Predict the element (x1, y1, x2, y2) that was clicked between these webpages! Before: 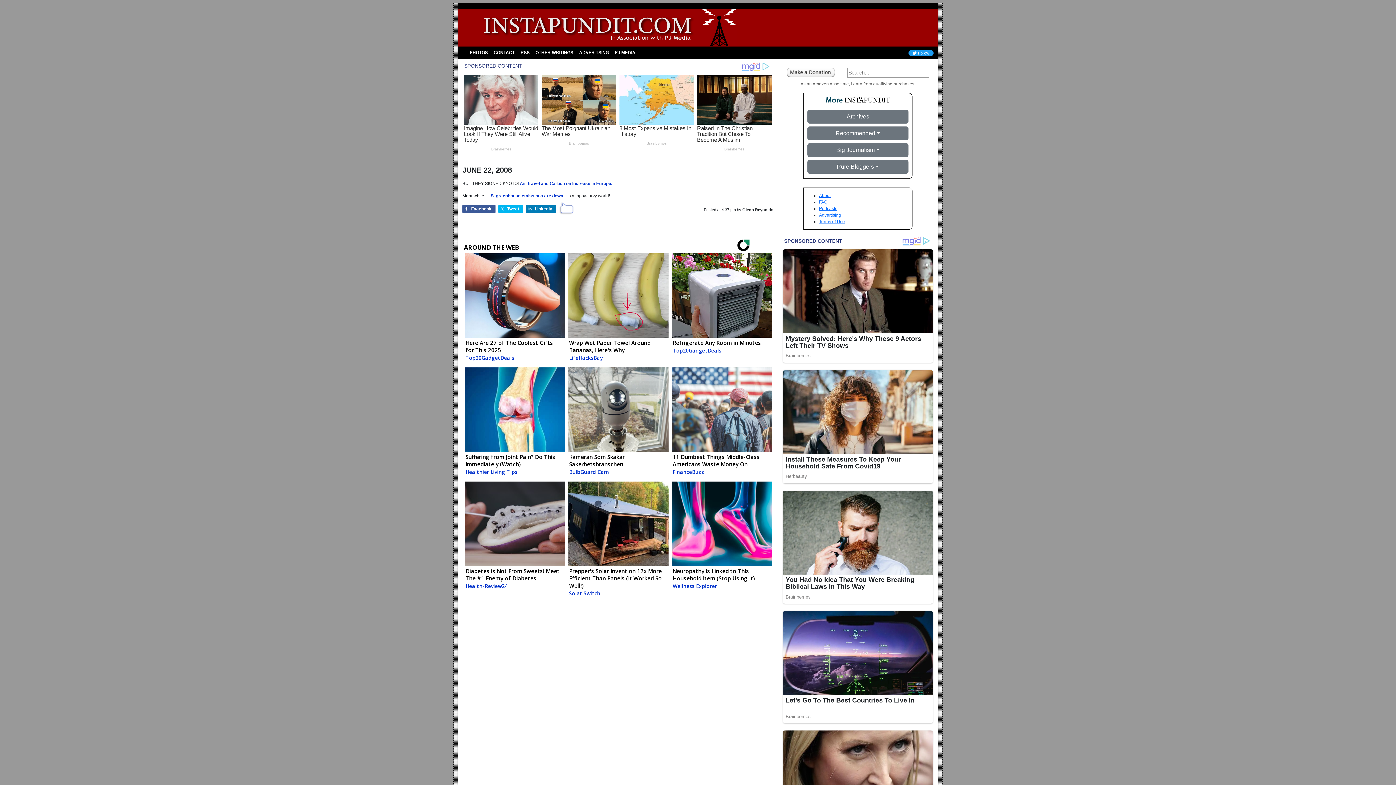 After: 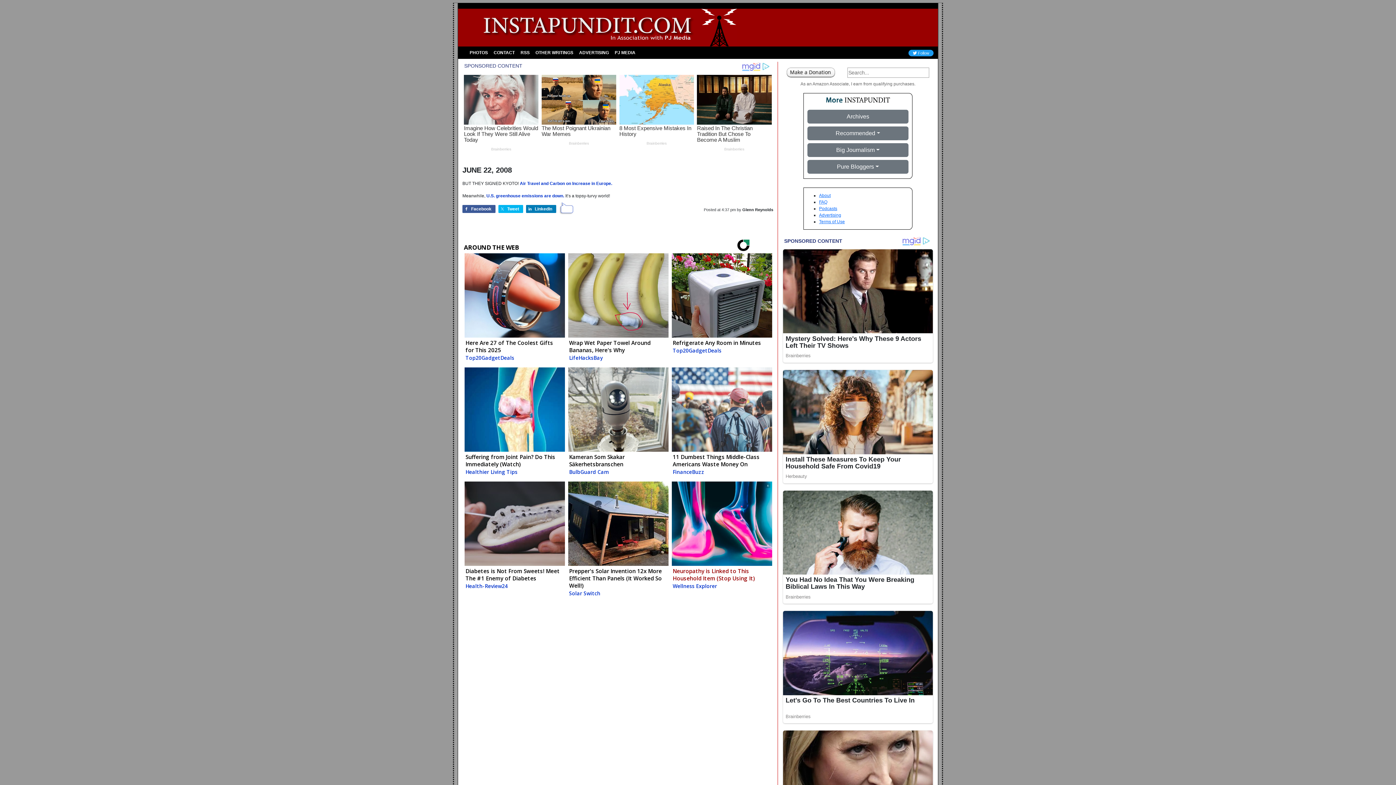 Action: bbox: (670, 481, 772, 593) label: Neuropathy is Linked to This Household Item (Stop Using It)
Wellness Explorer